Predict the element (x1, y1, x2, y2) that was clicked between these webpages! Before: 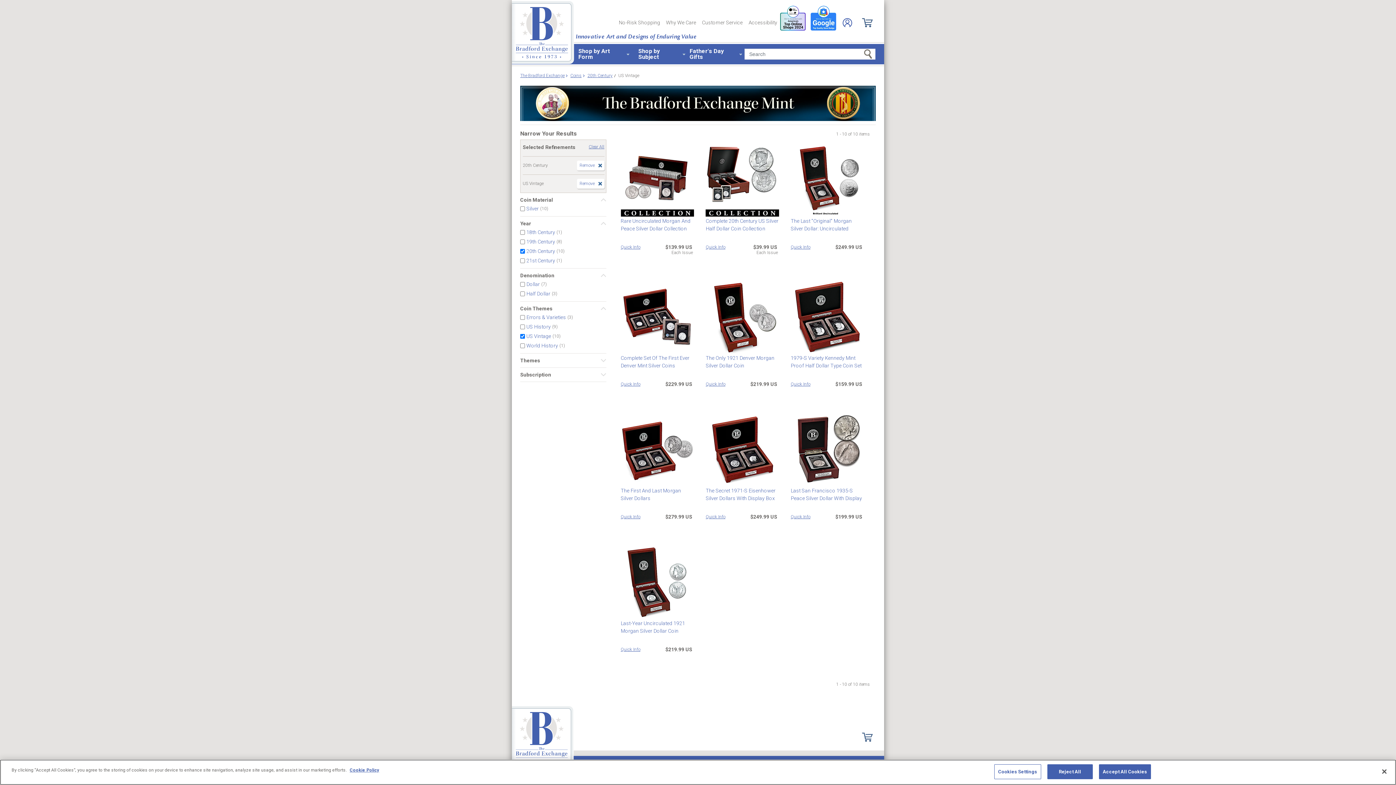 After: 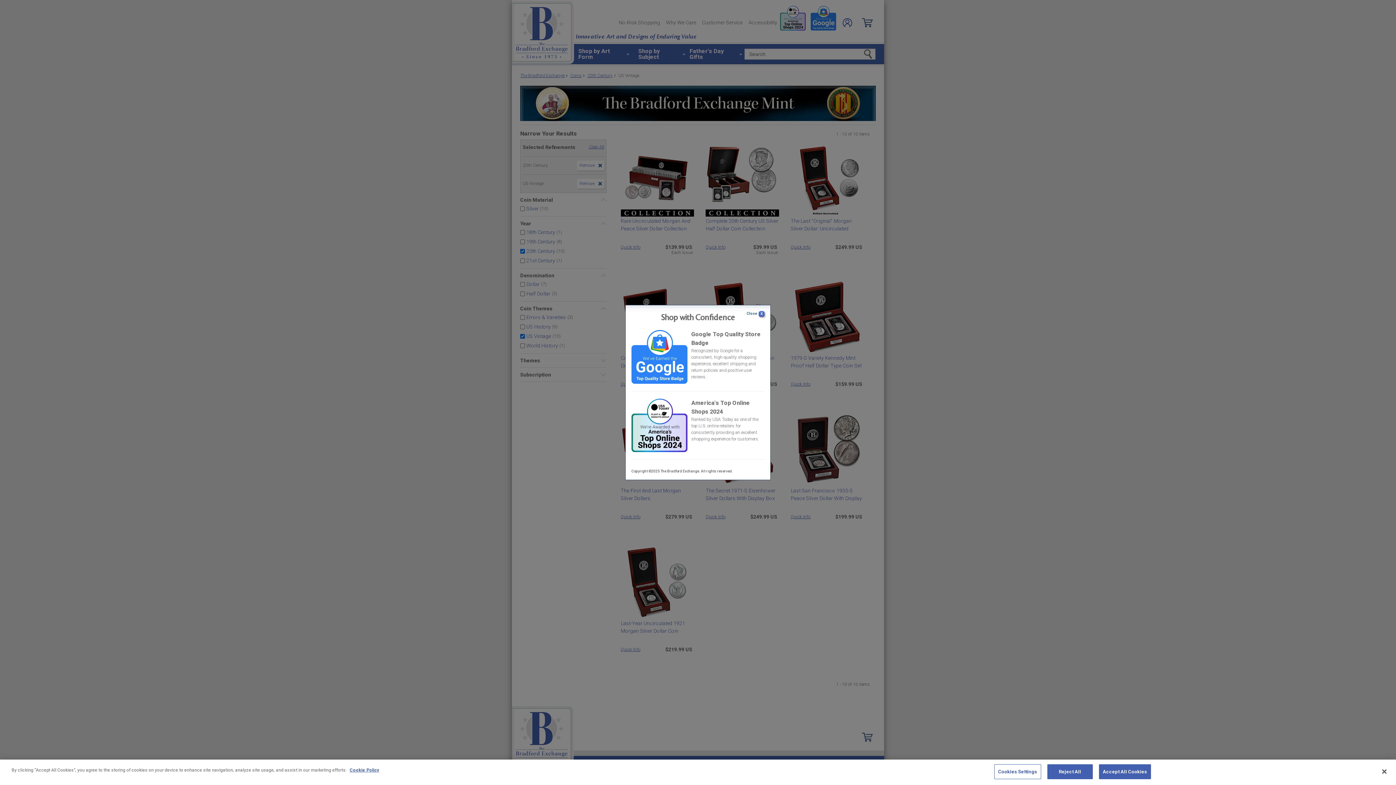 Action: bbox: (780, 14, 836, 21) label:  